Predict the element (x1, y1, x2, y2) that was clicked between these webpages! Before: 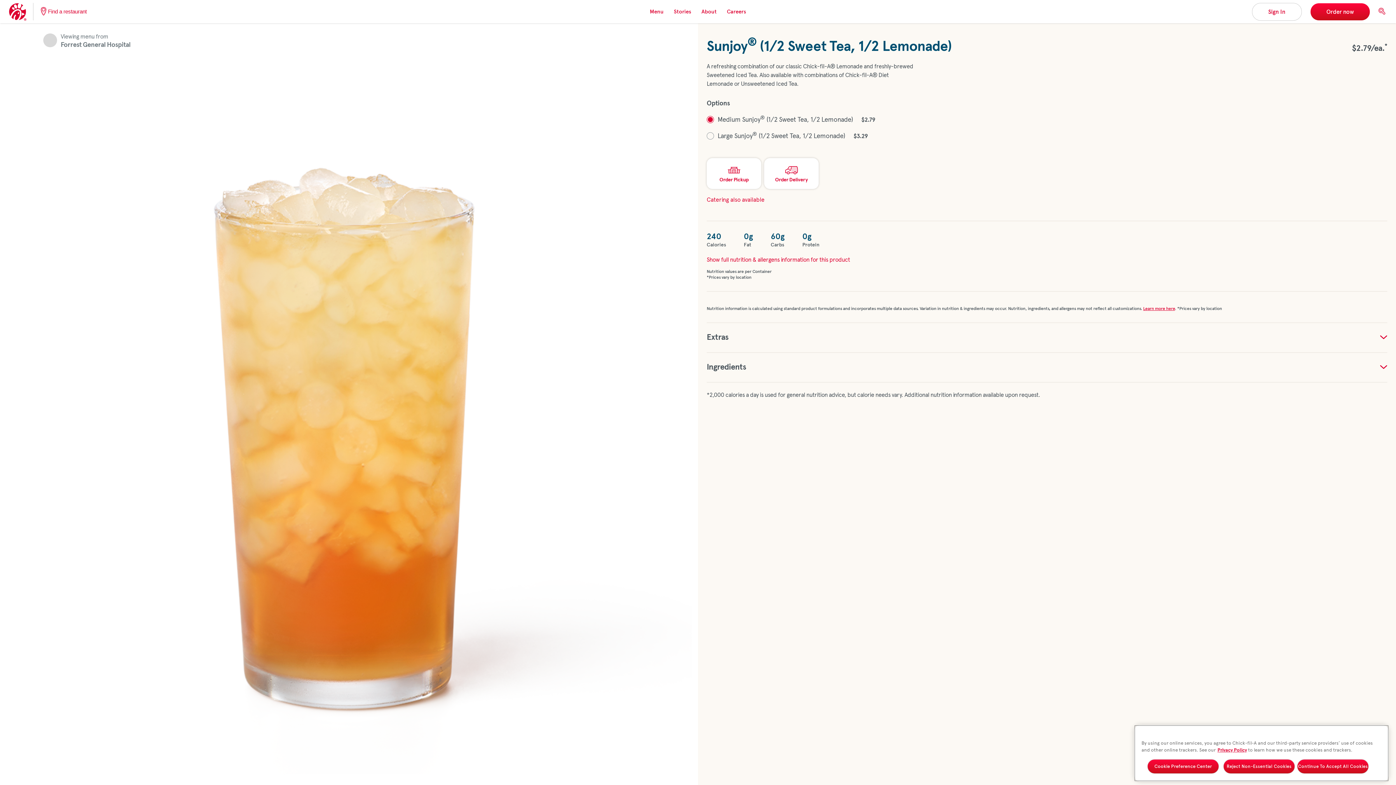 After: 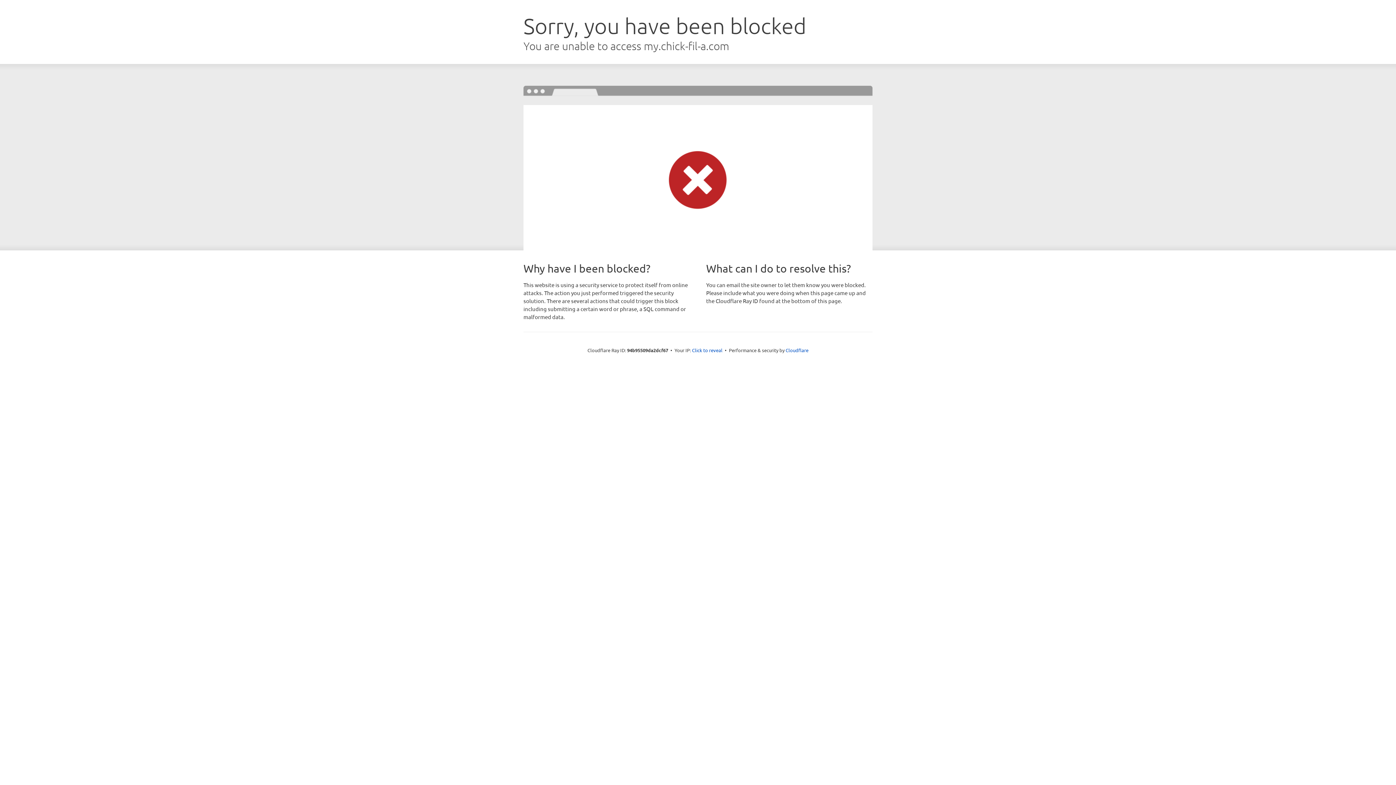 Action: label: Catering also available bbox: (706, 196, 764, 204)